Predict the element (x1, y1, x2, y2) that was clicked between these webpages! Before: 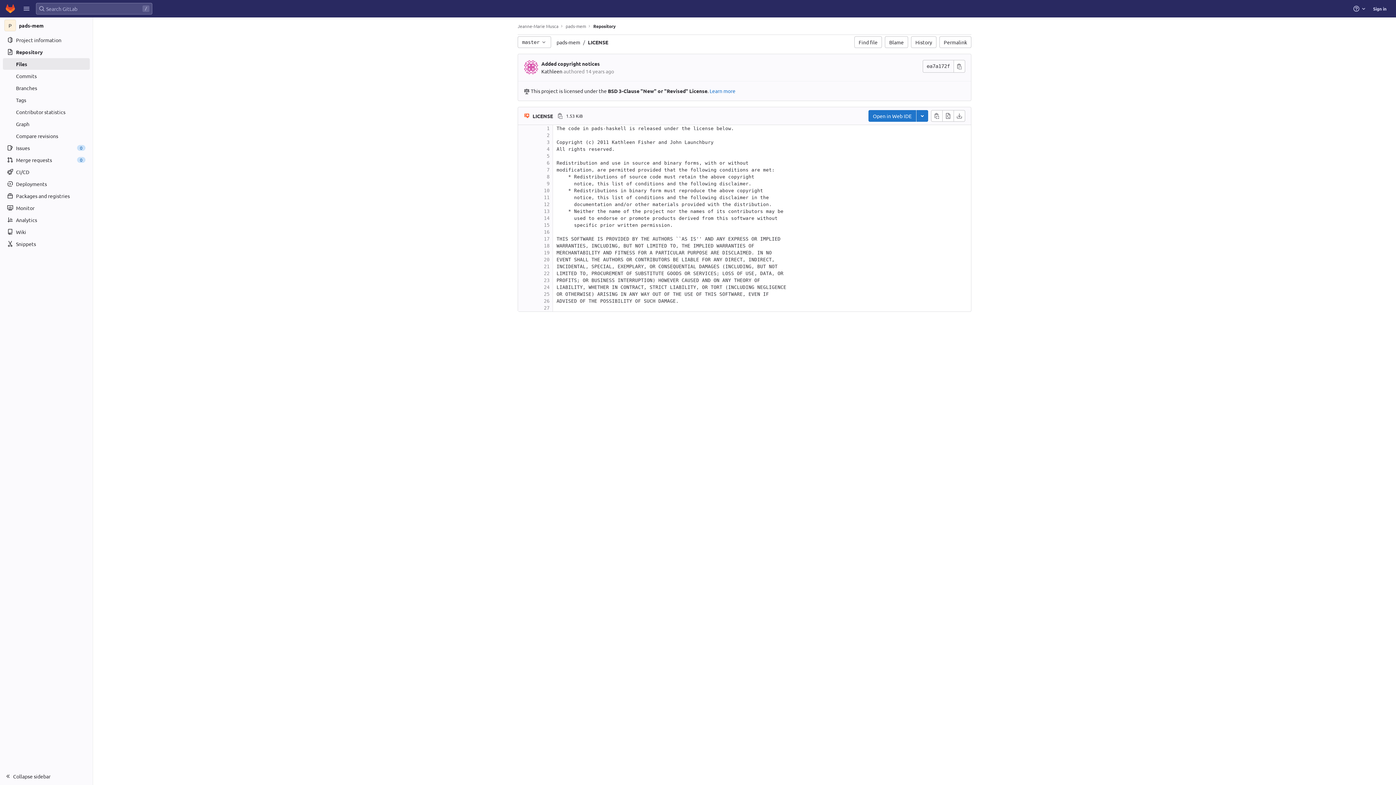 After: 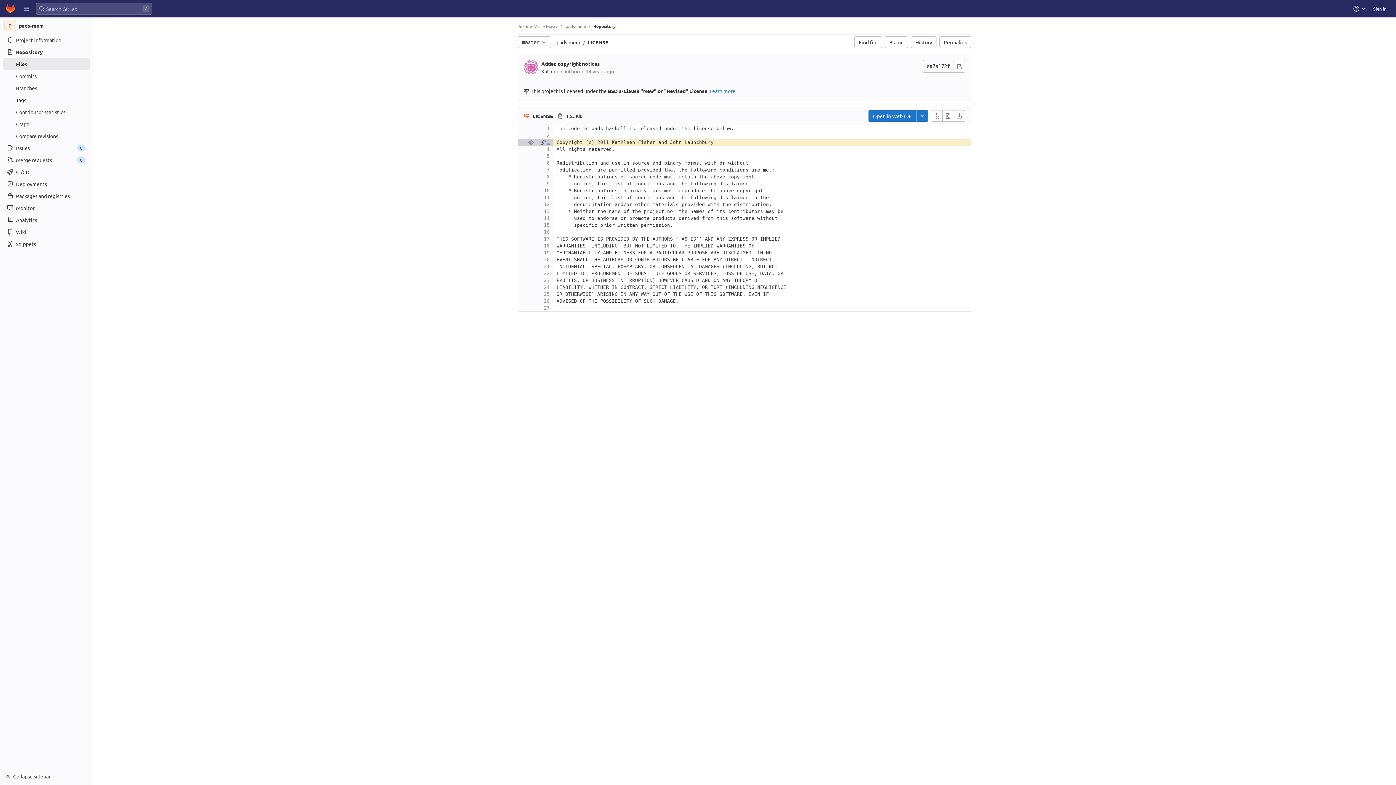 Action: label: 3 bbox: (533, 138, 552, 145)